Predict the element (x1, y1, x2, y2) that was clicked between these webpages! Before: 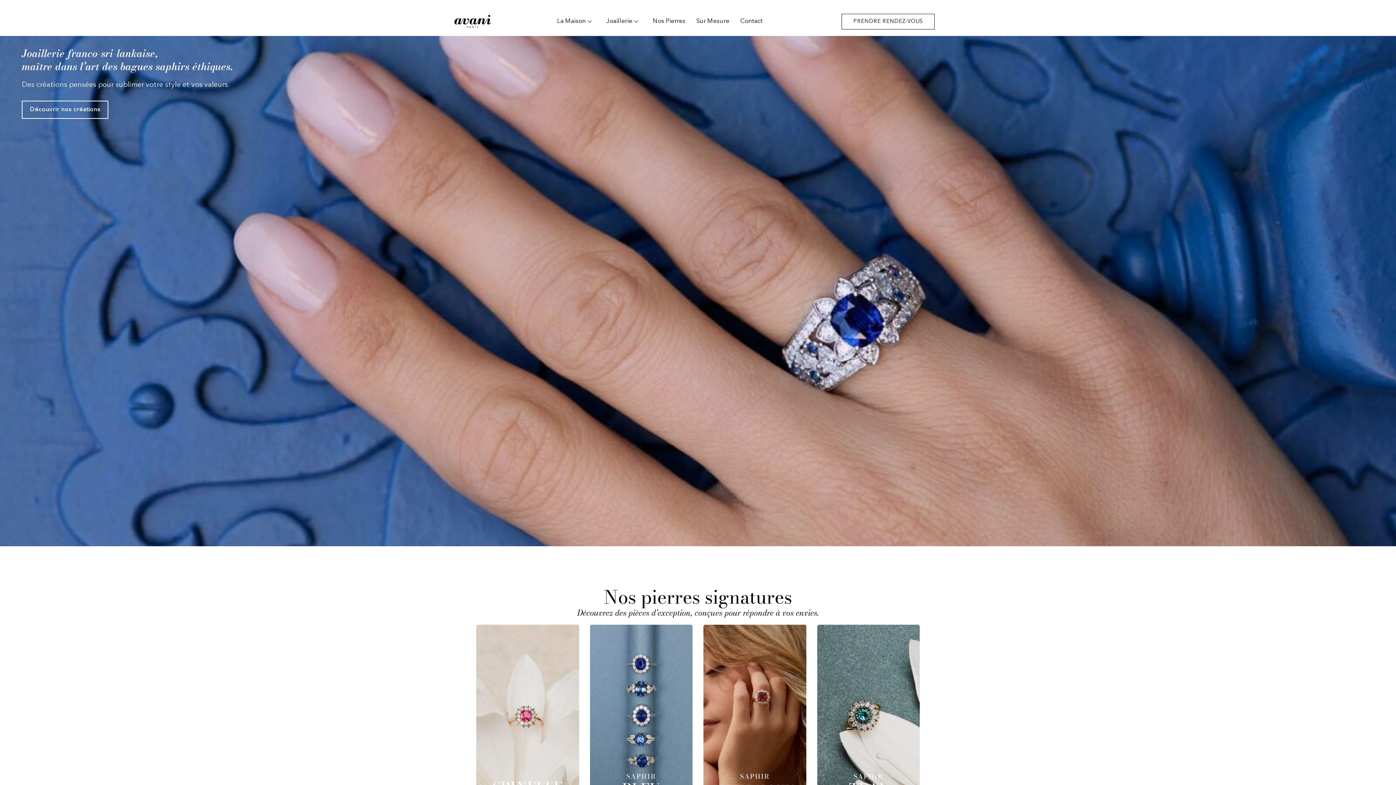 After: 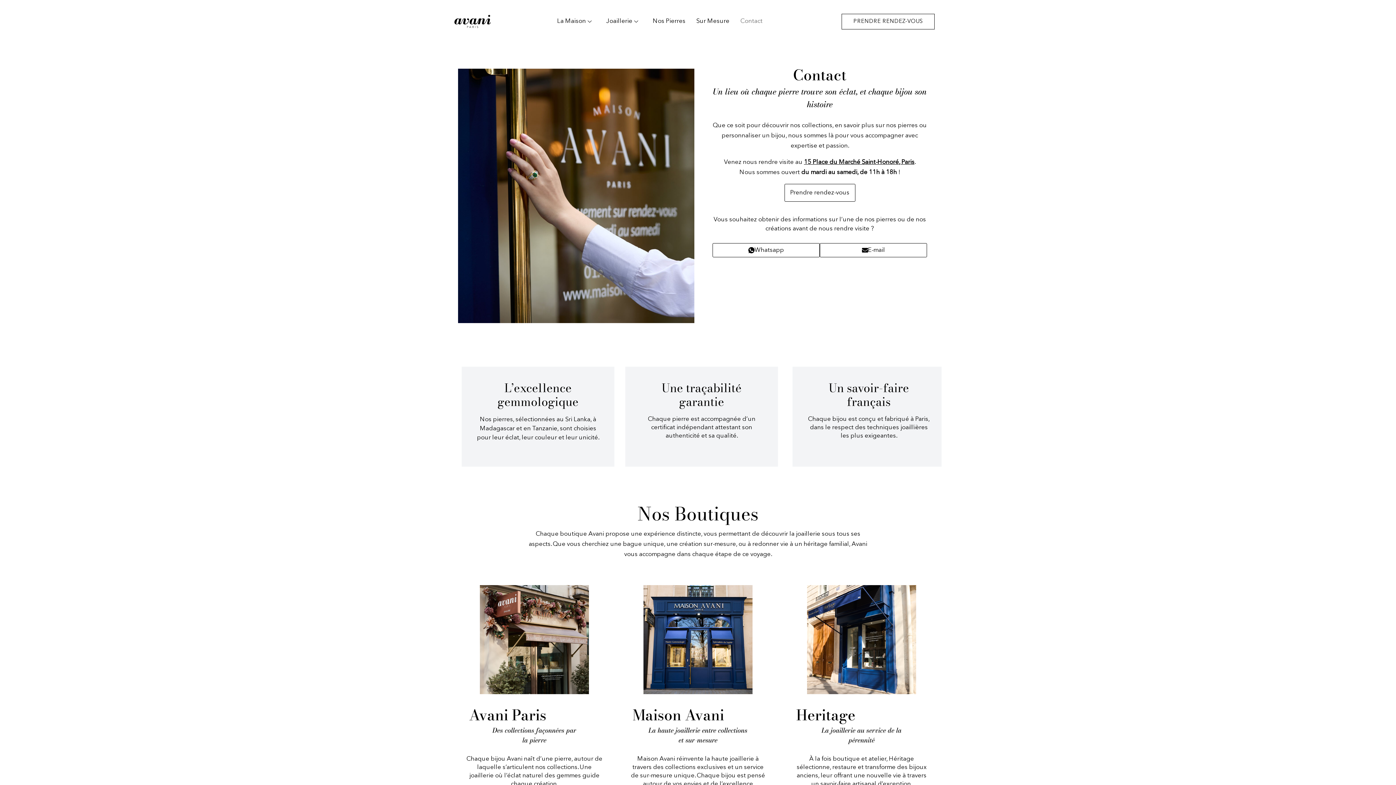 Action: bbox: (735, 13, 768, 29) label: Contact